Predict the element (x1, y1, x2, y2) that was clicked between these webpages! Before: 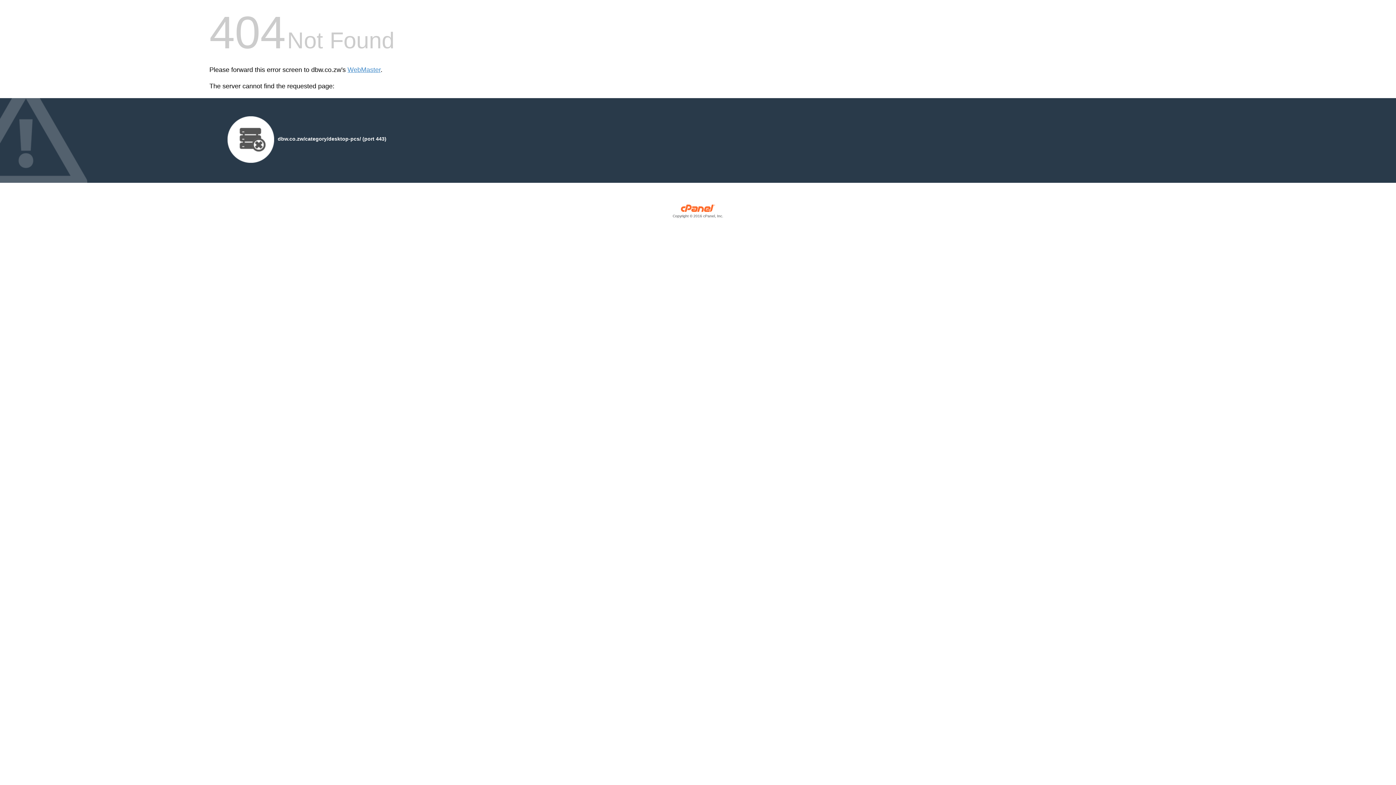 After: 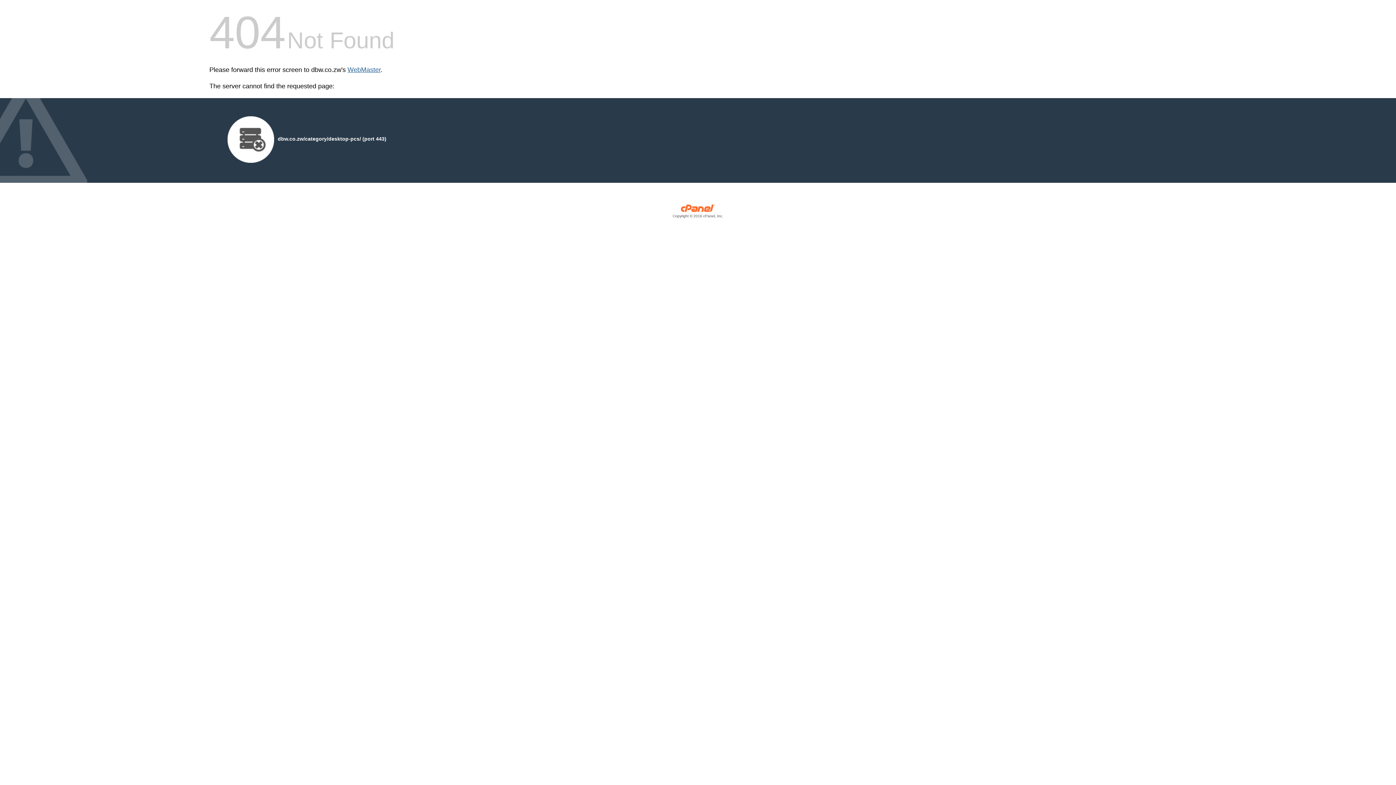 Action: bbox: (347, 66, 380, 73) label: WebMaster